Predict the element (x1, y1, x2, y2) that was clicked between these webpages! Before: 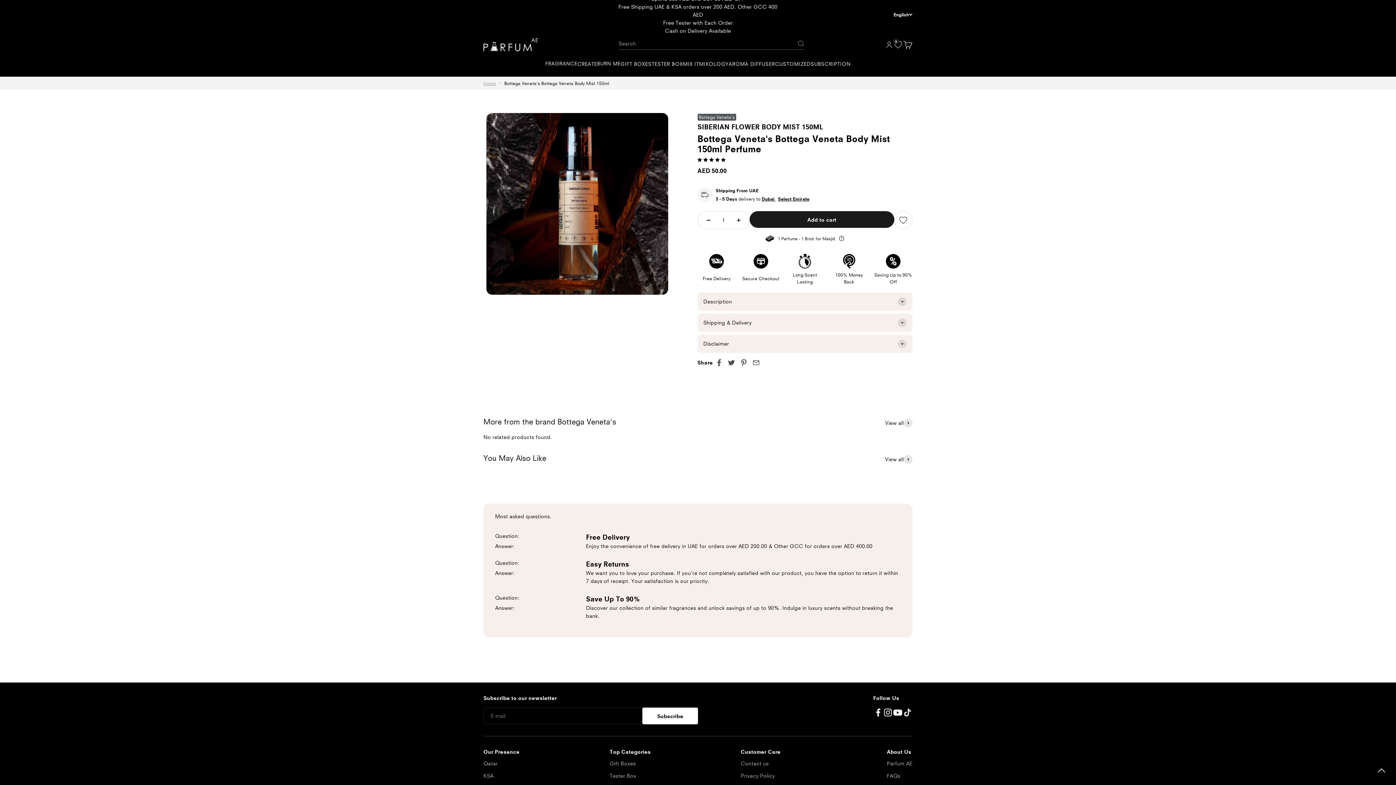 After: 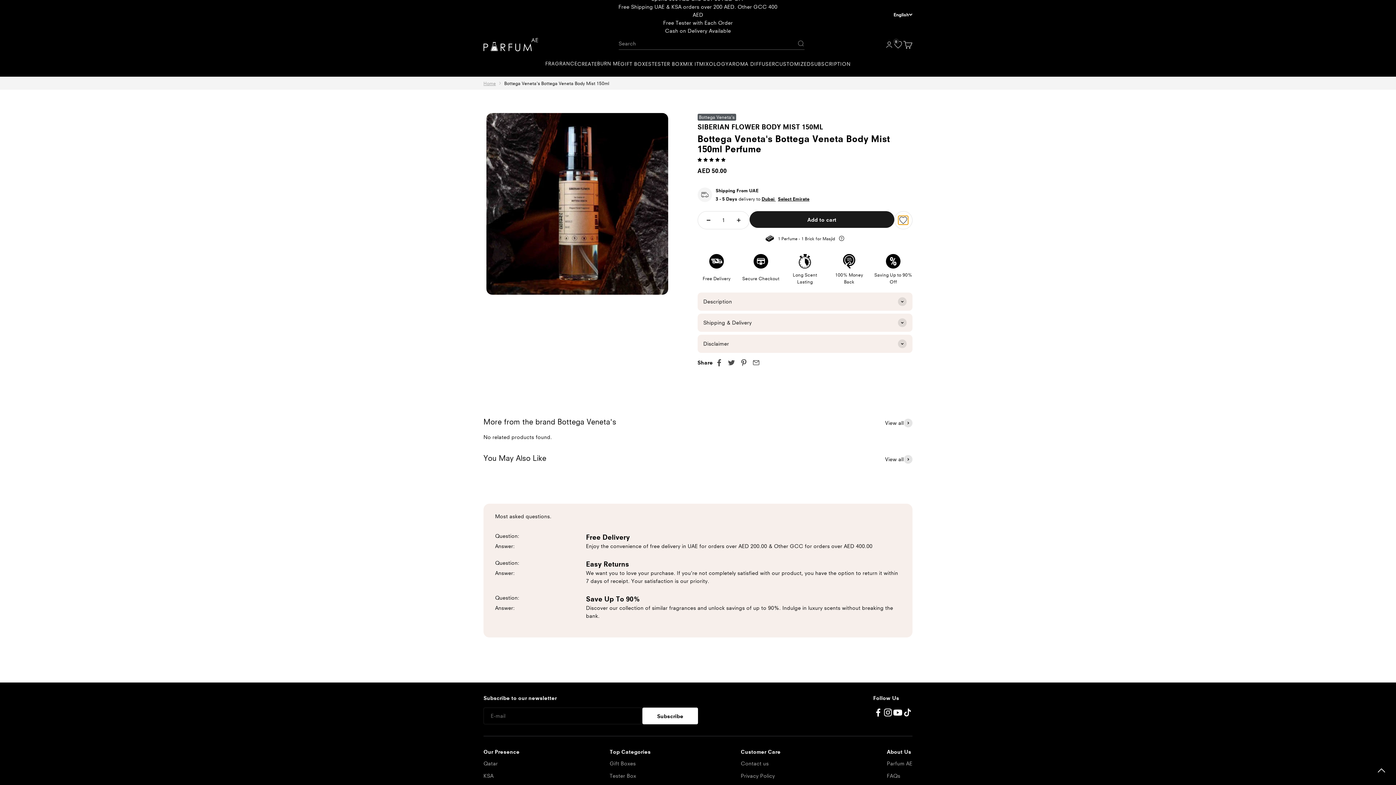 Action: bbox: (898, 216, 908, 224)